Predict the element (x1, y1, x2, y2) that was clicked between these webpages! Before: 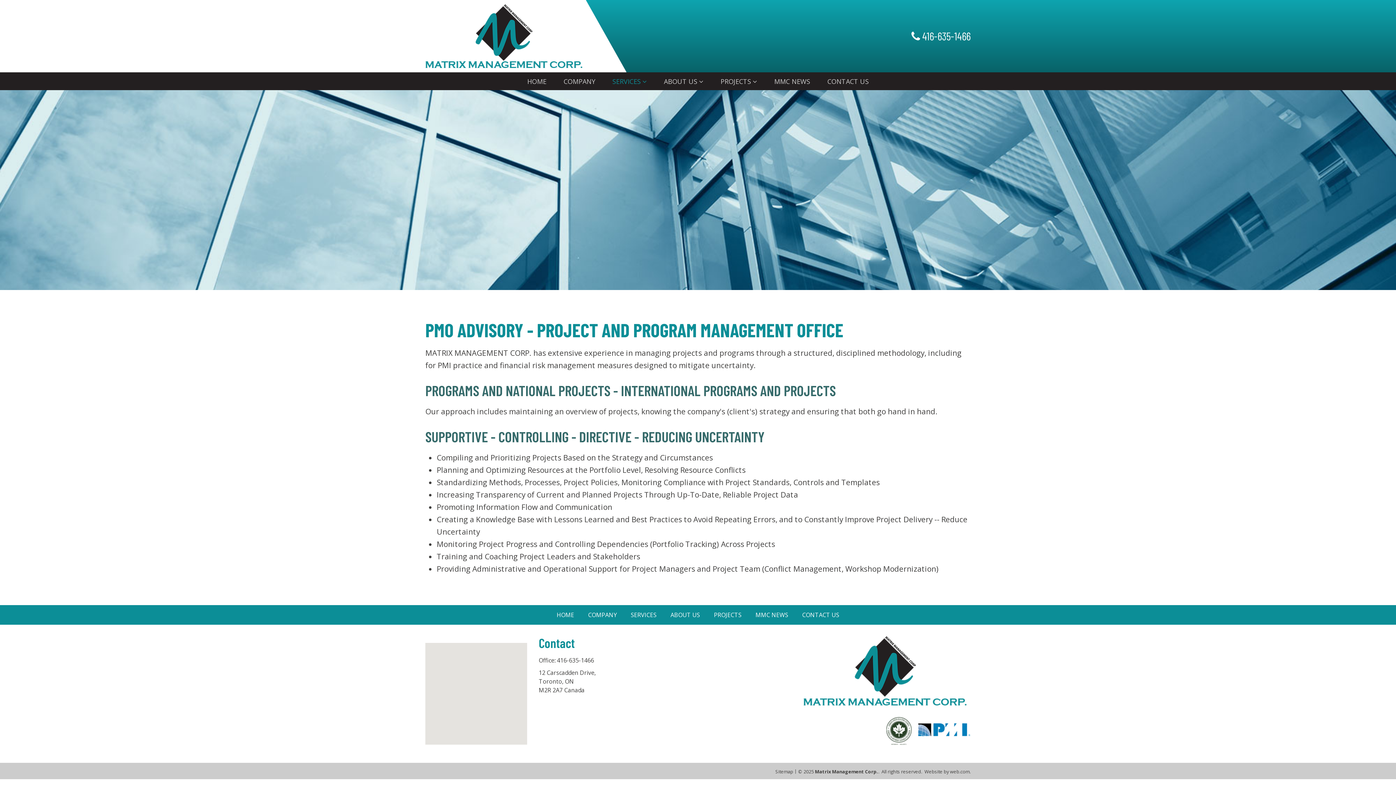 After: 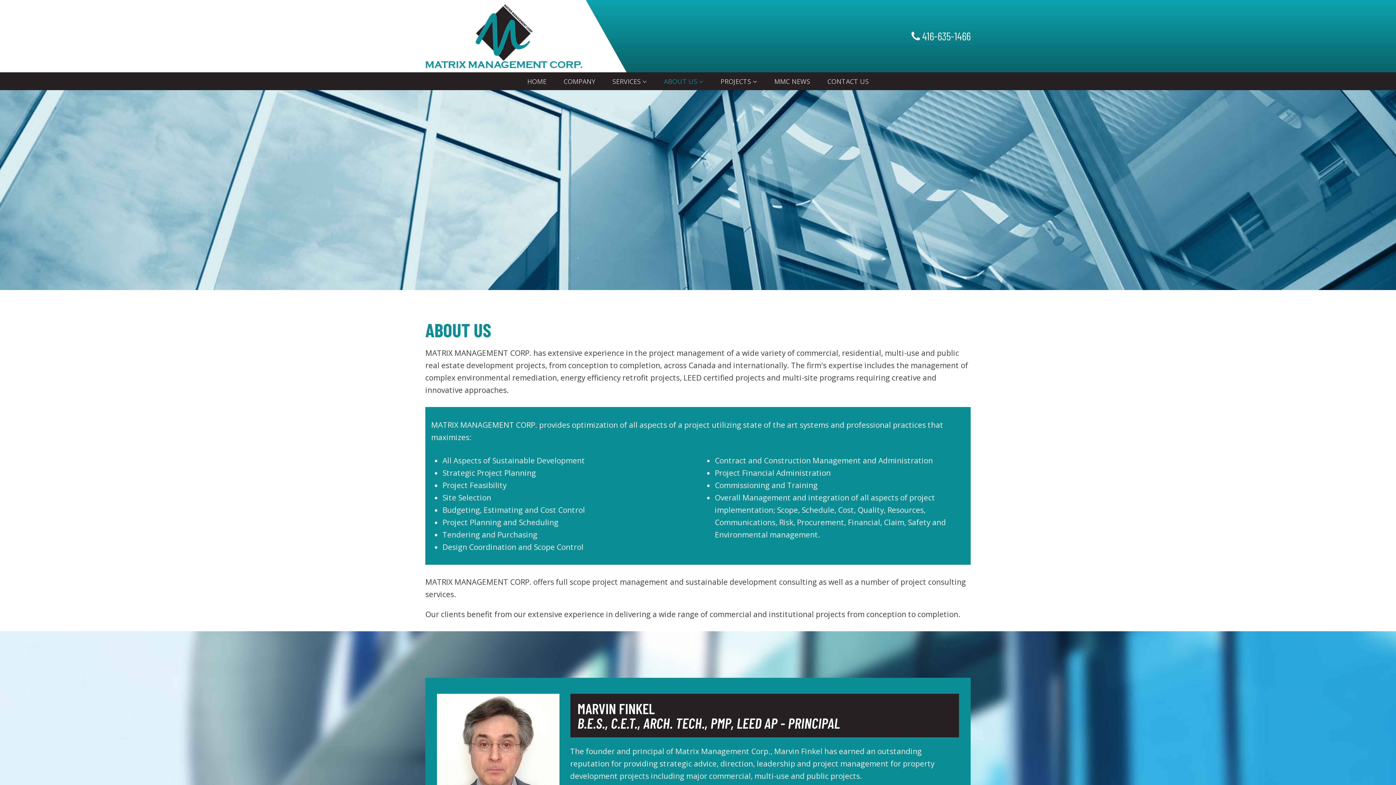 Action: bbox: (669, 611, 701, 619) label: ABOUT US